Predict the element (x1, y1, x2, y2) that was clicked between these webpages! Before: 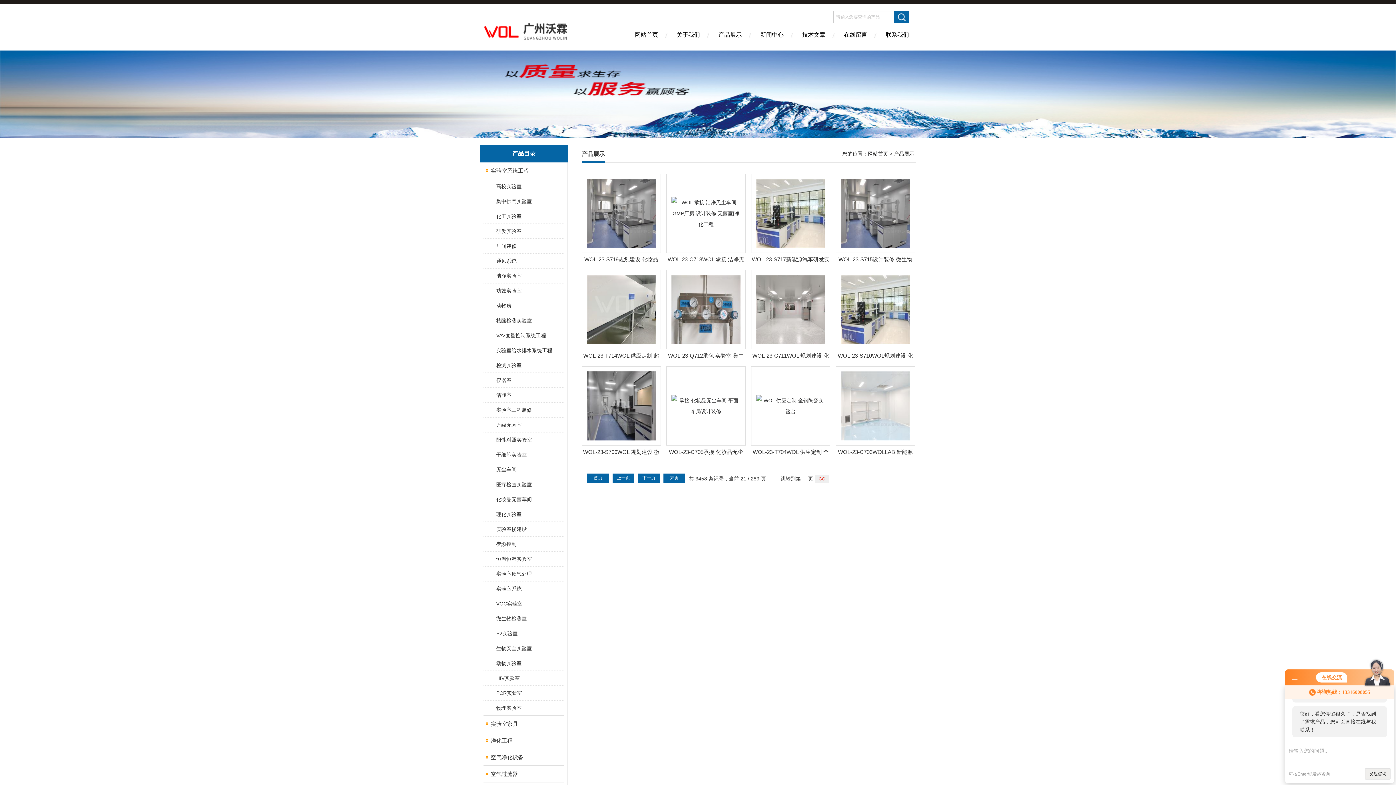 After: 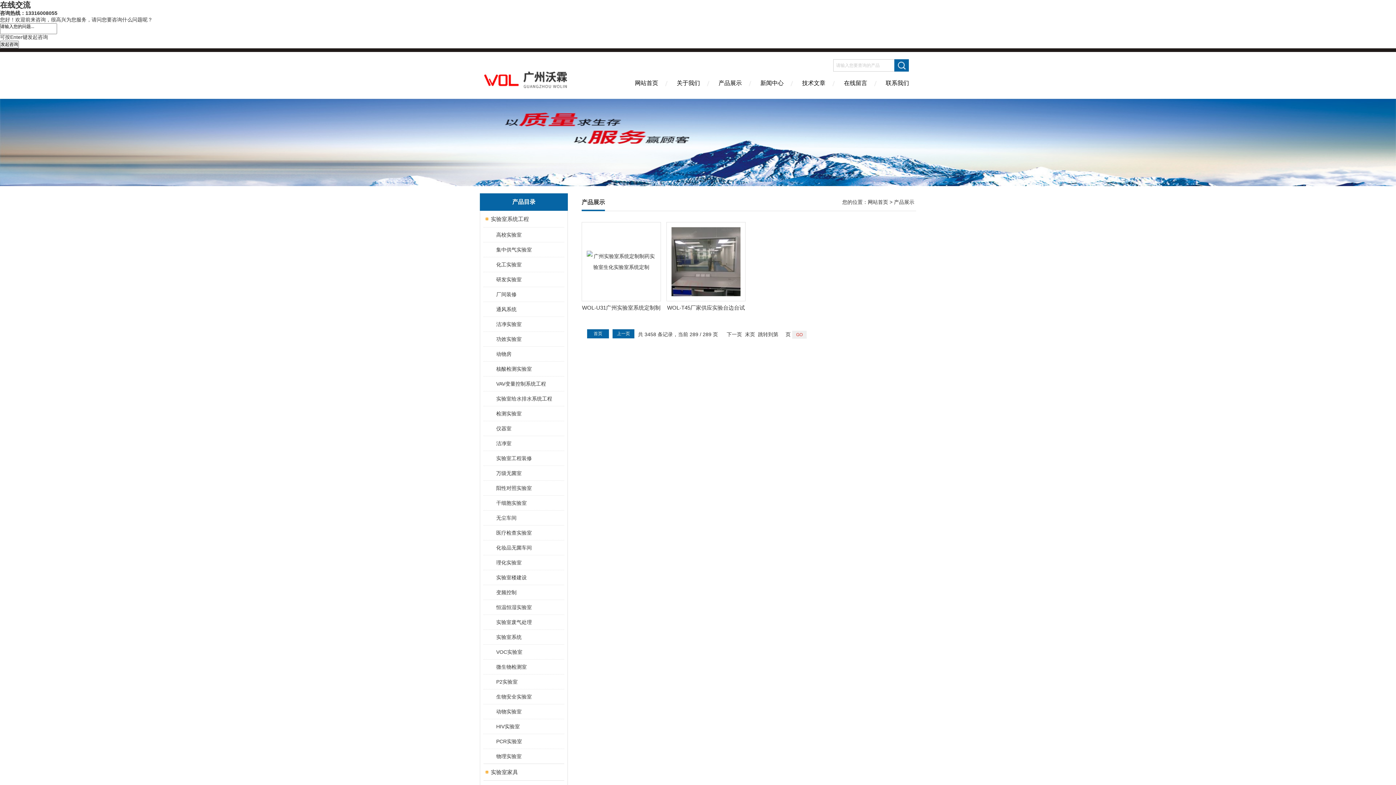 Action: bbox: (663, 473, 685, 482) label: 末页